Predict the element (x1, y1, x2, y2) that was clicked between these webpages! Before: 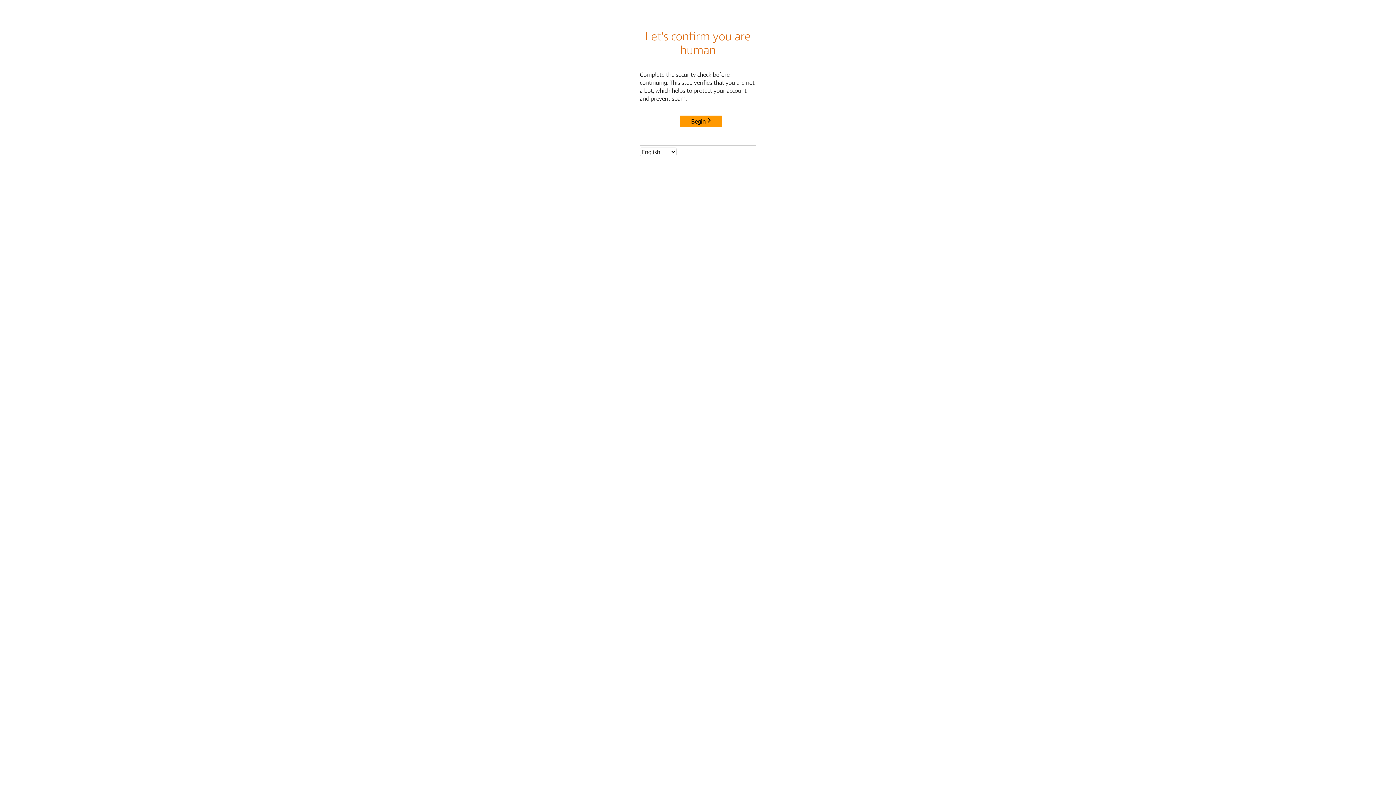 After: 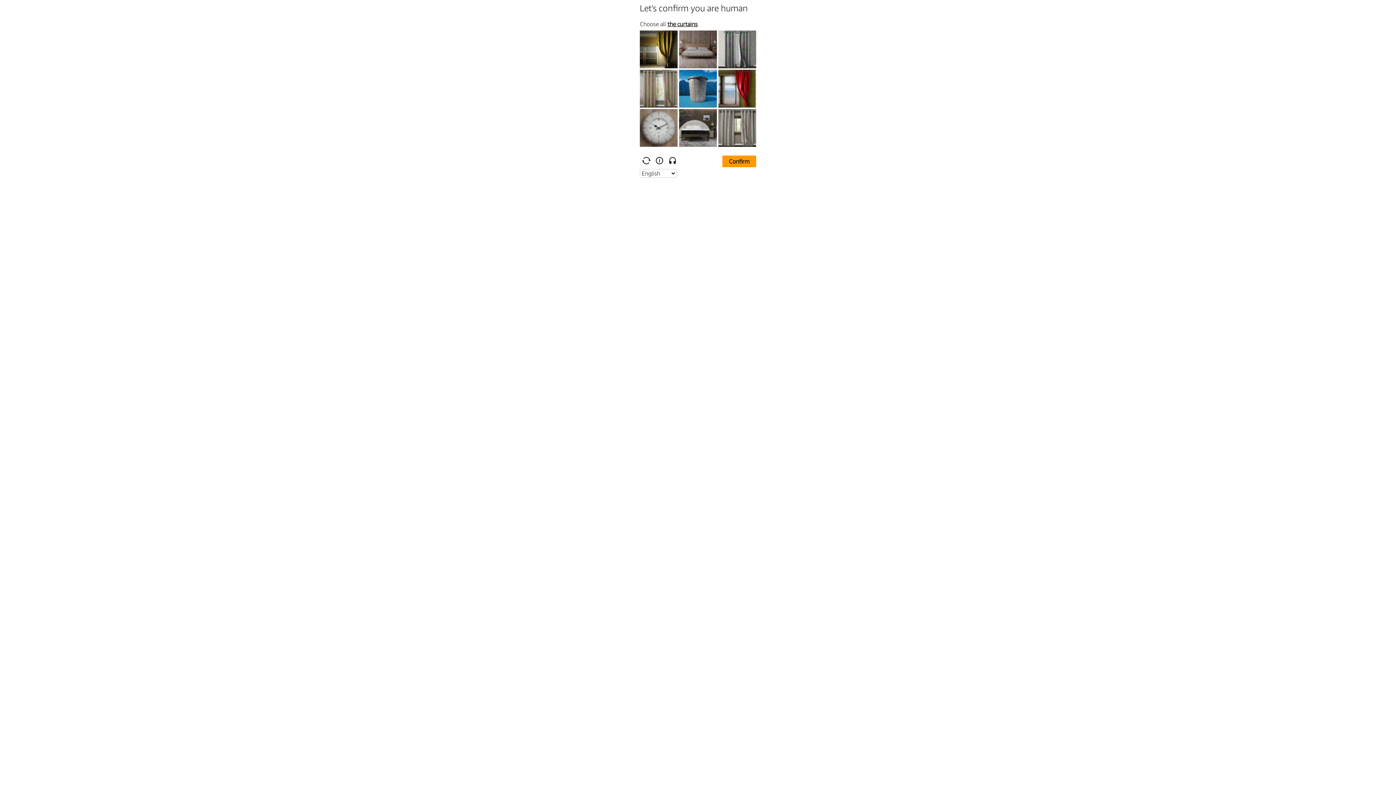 Action: label: Begin bbox: (680, 115, 722, 127)